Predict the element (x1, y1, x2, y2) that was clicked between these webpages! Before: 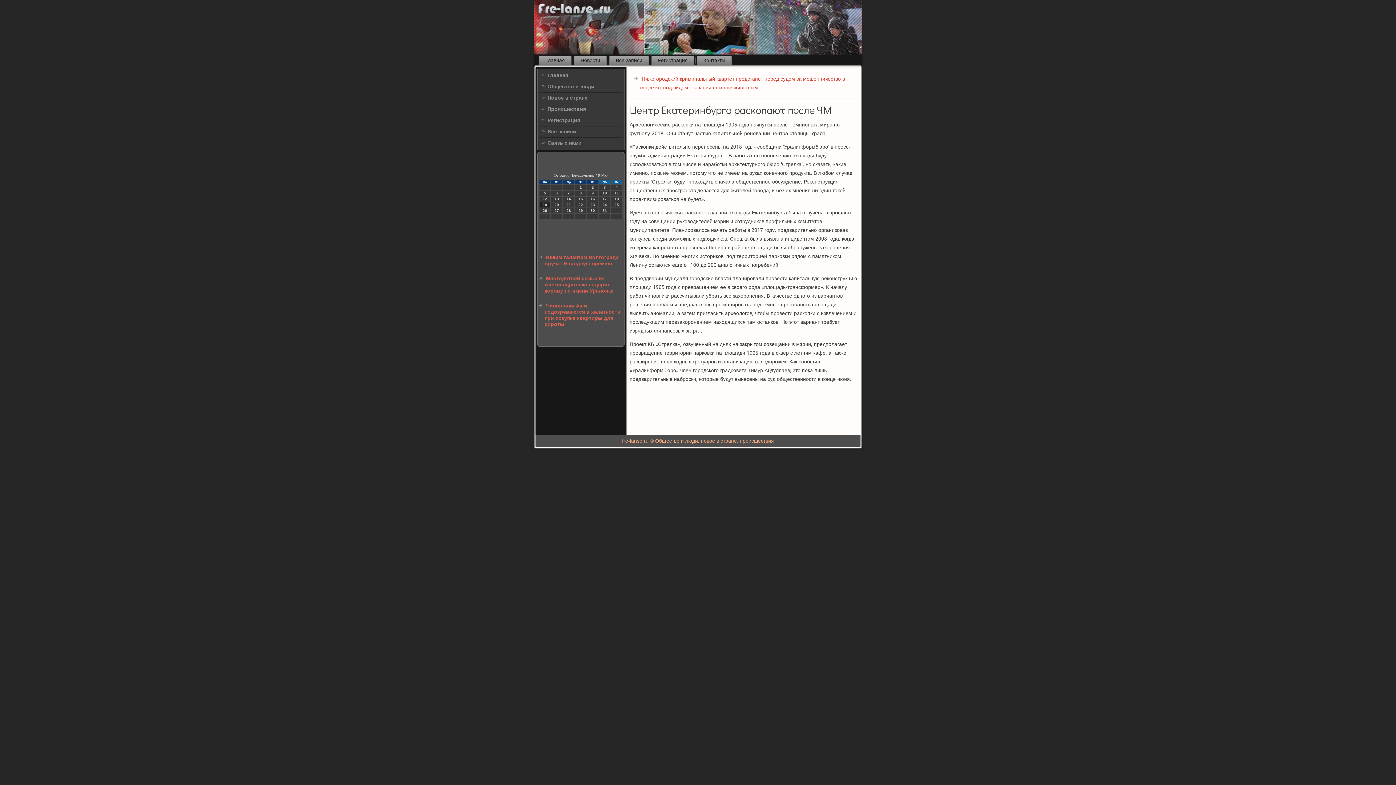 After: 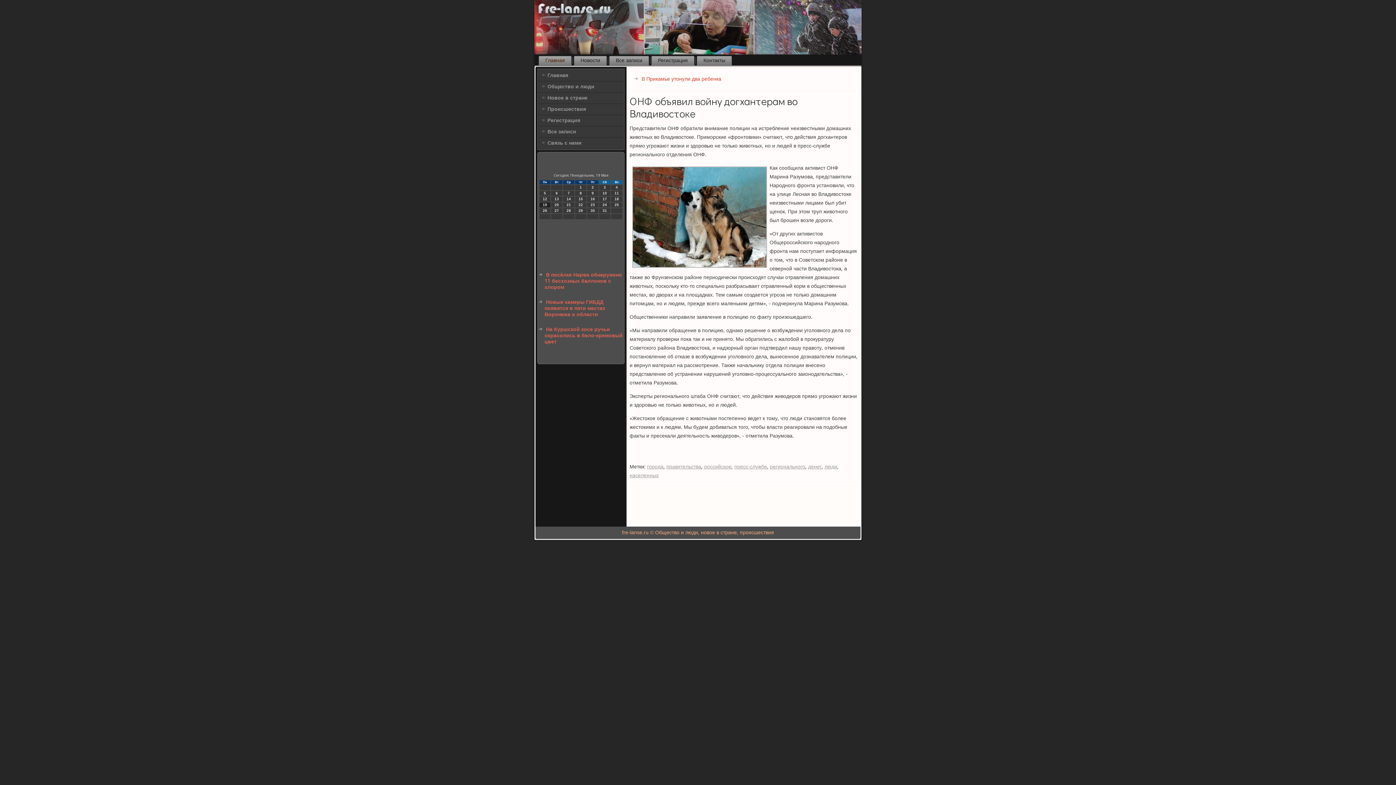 Action: label: Главная bbox: (538, 56, 571, 65)